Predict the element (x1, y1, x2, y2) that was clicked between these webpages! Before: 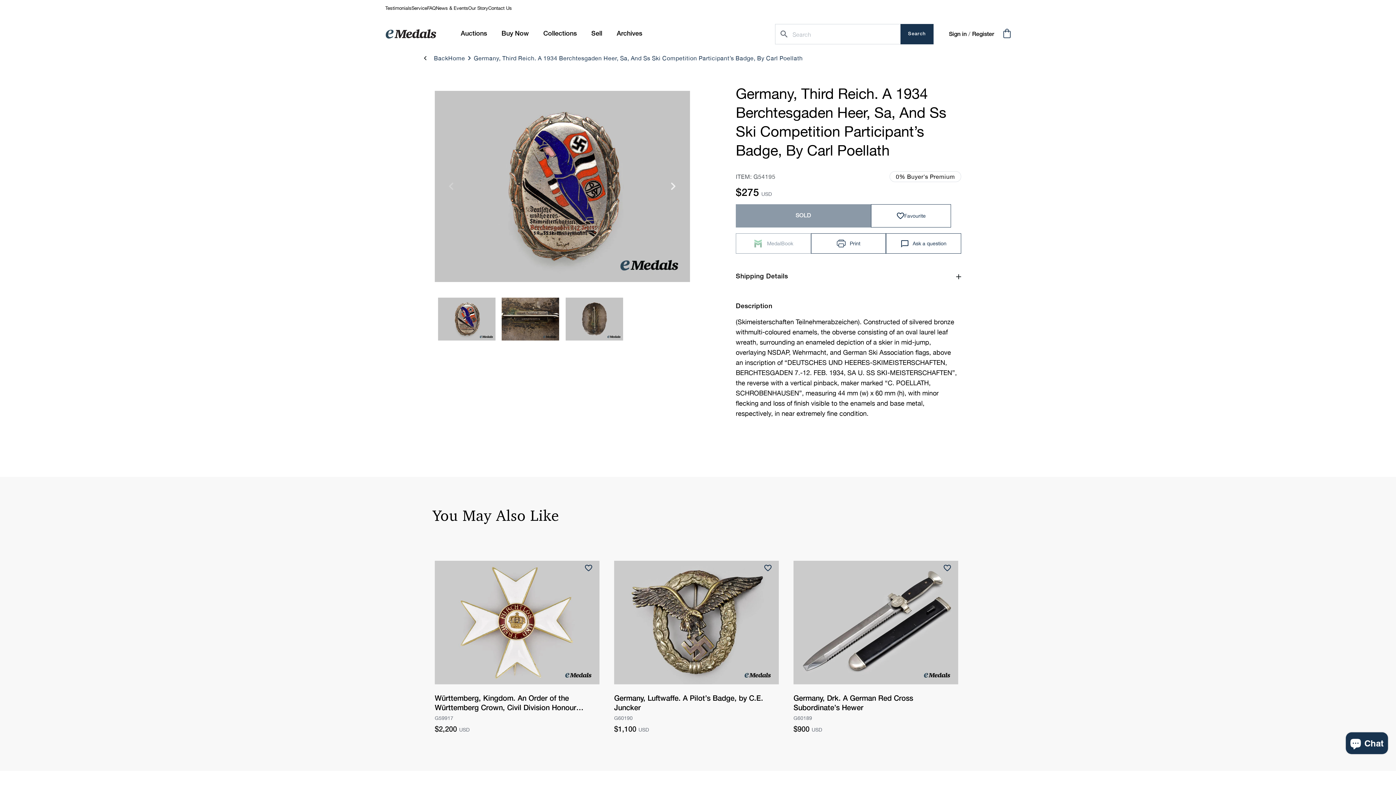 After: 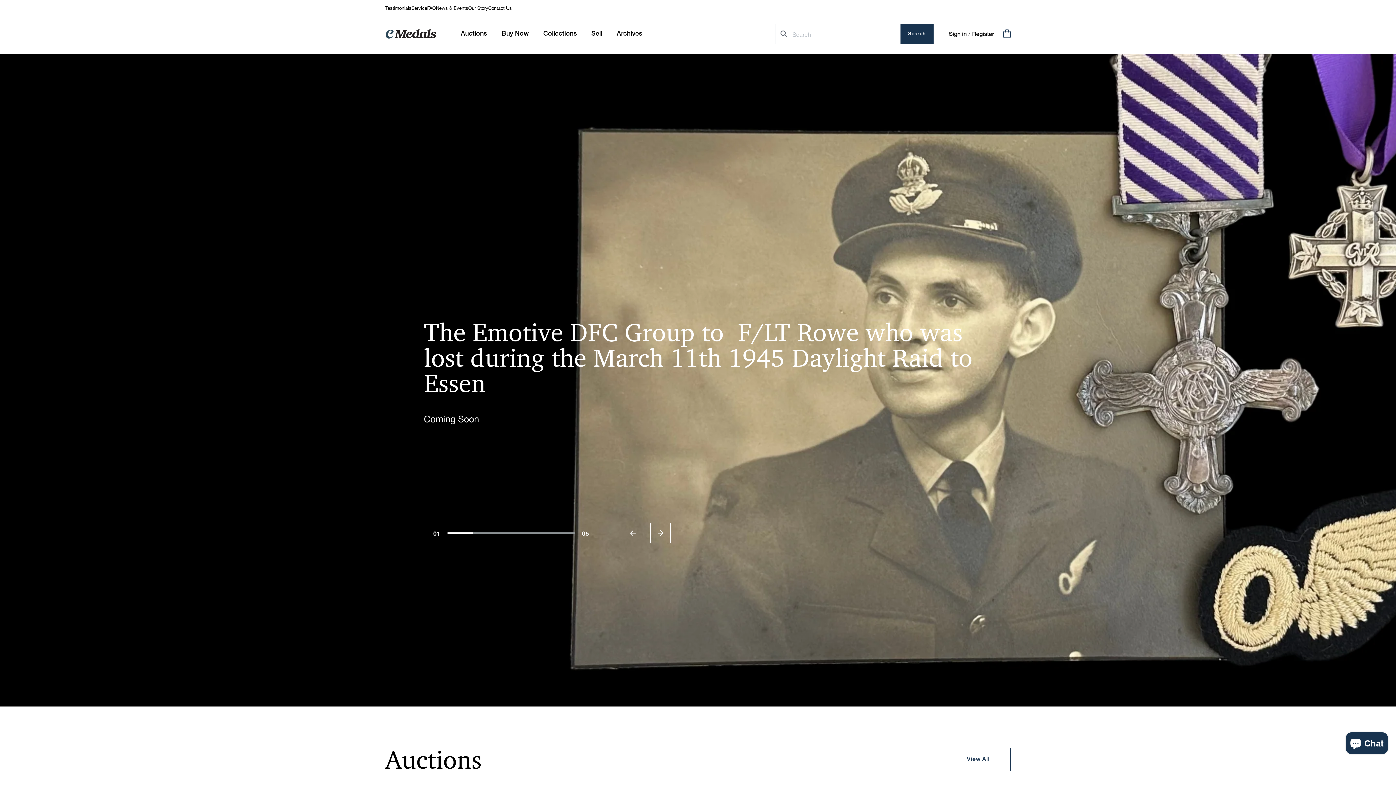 Action: bbox: (448, 54, 465, 61) label: Home